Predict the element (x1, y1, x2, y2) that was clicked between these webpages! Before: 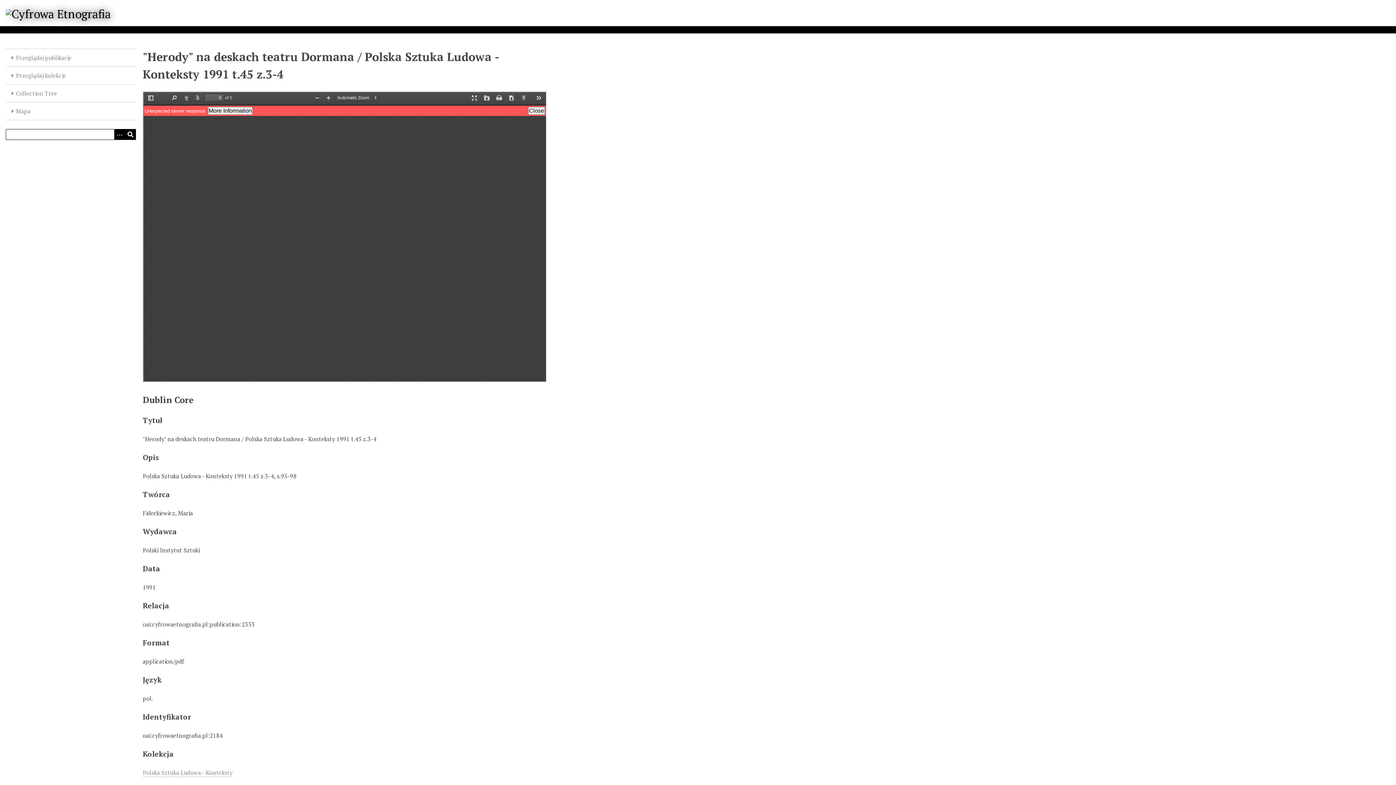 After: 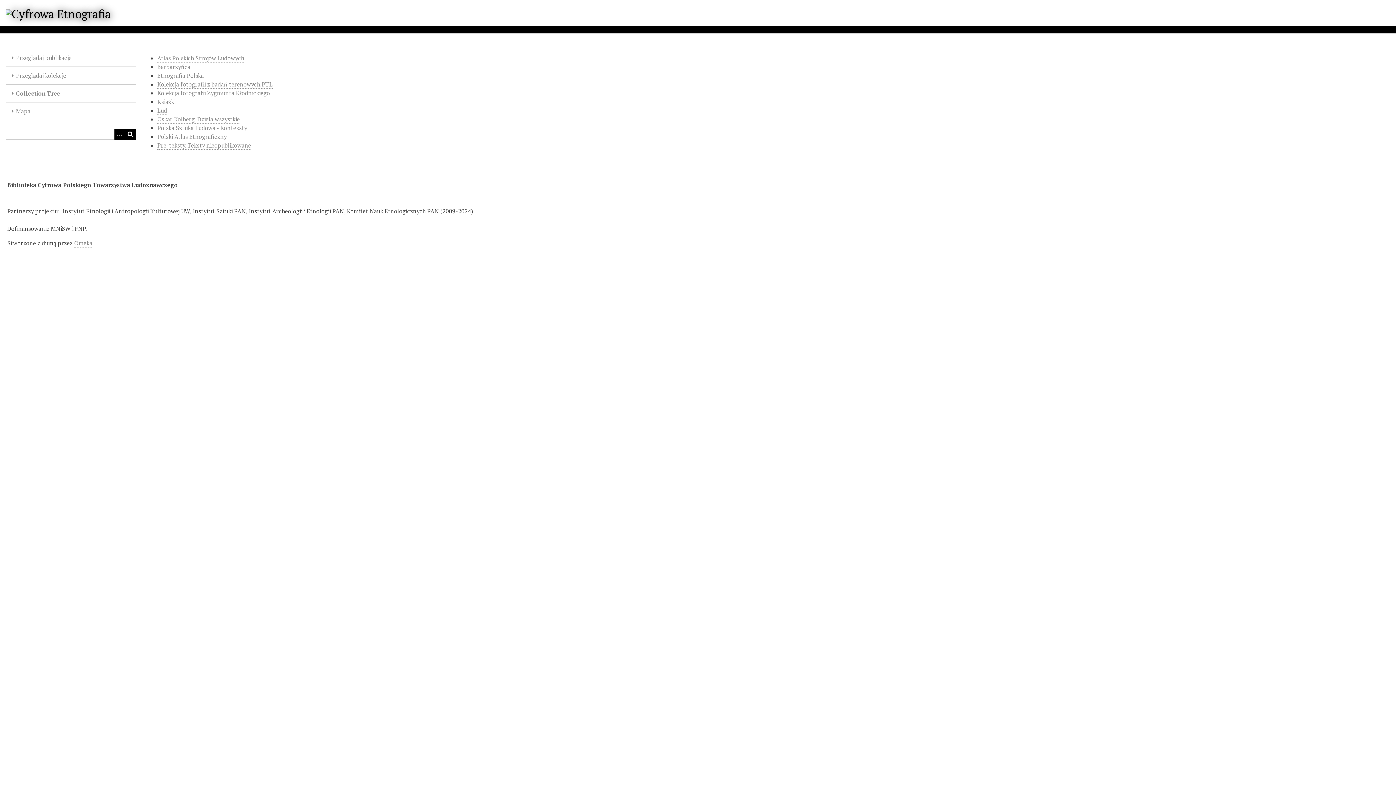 Action: bbox: (5, 84, 135, 102) label: Collection Tree